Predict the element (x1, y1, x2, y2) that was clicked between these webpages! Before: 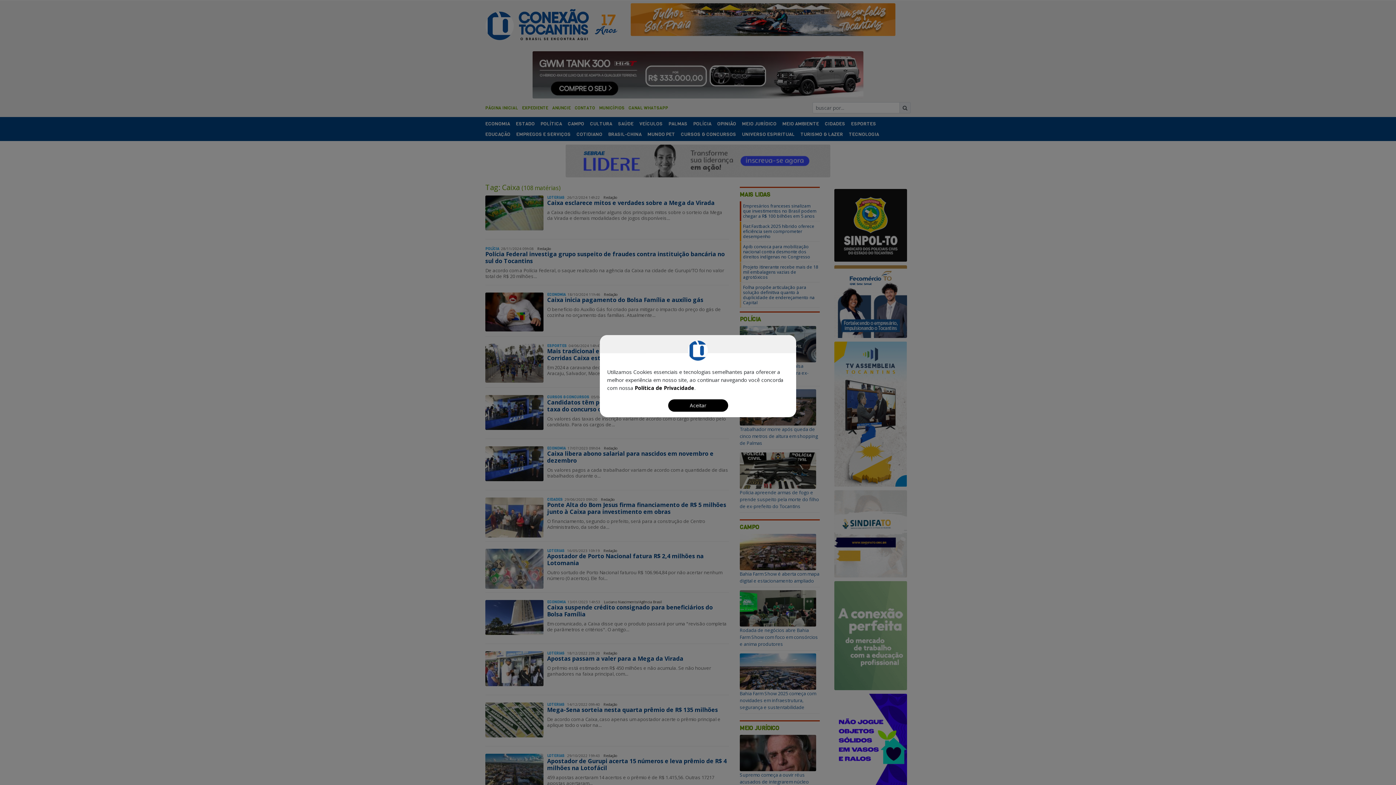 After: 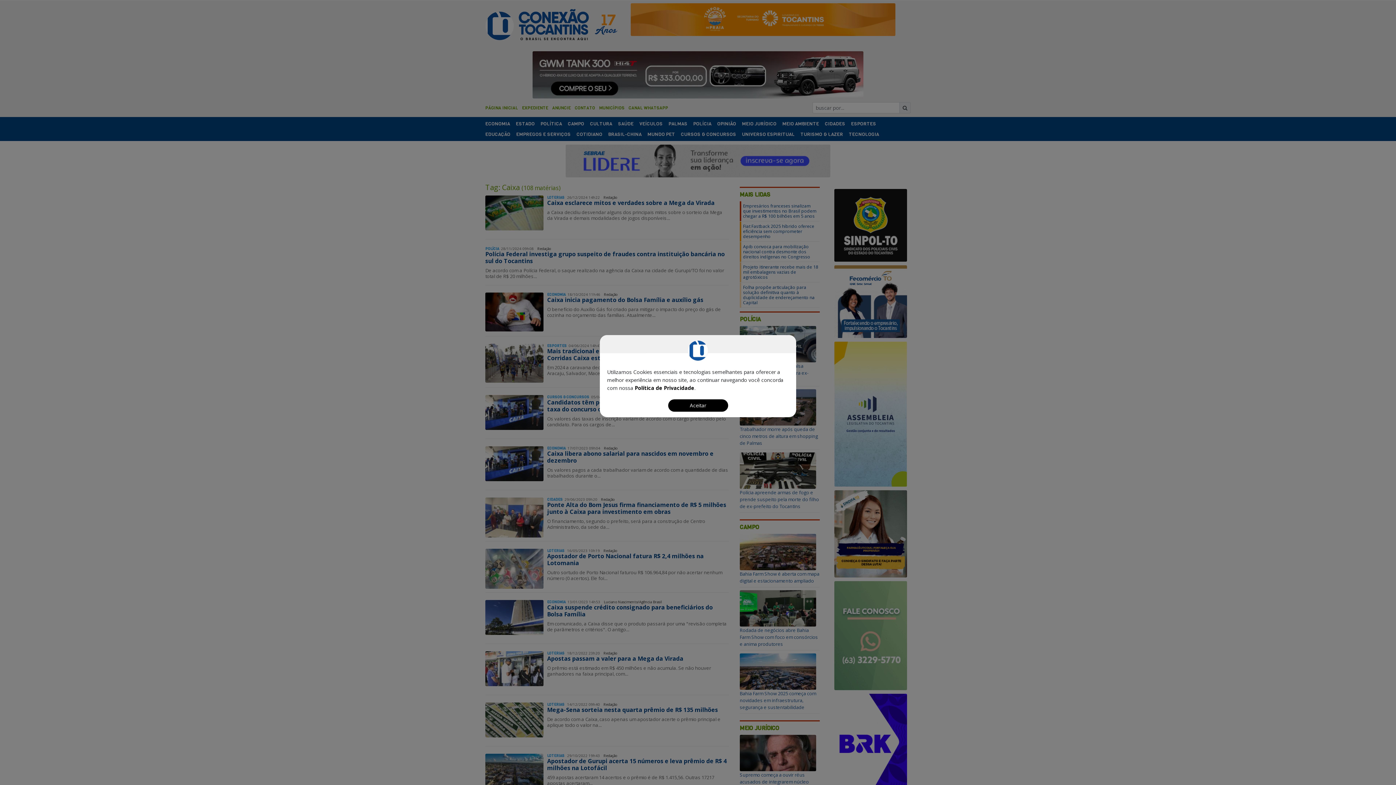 Action: label: Política de Privacidade bbox: (634, 384, 694, 391)